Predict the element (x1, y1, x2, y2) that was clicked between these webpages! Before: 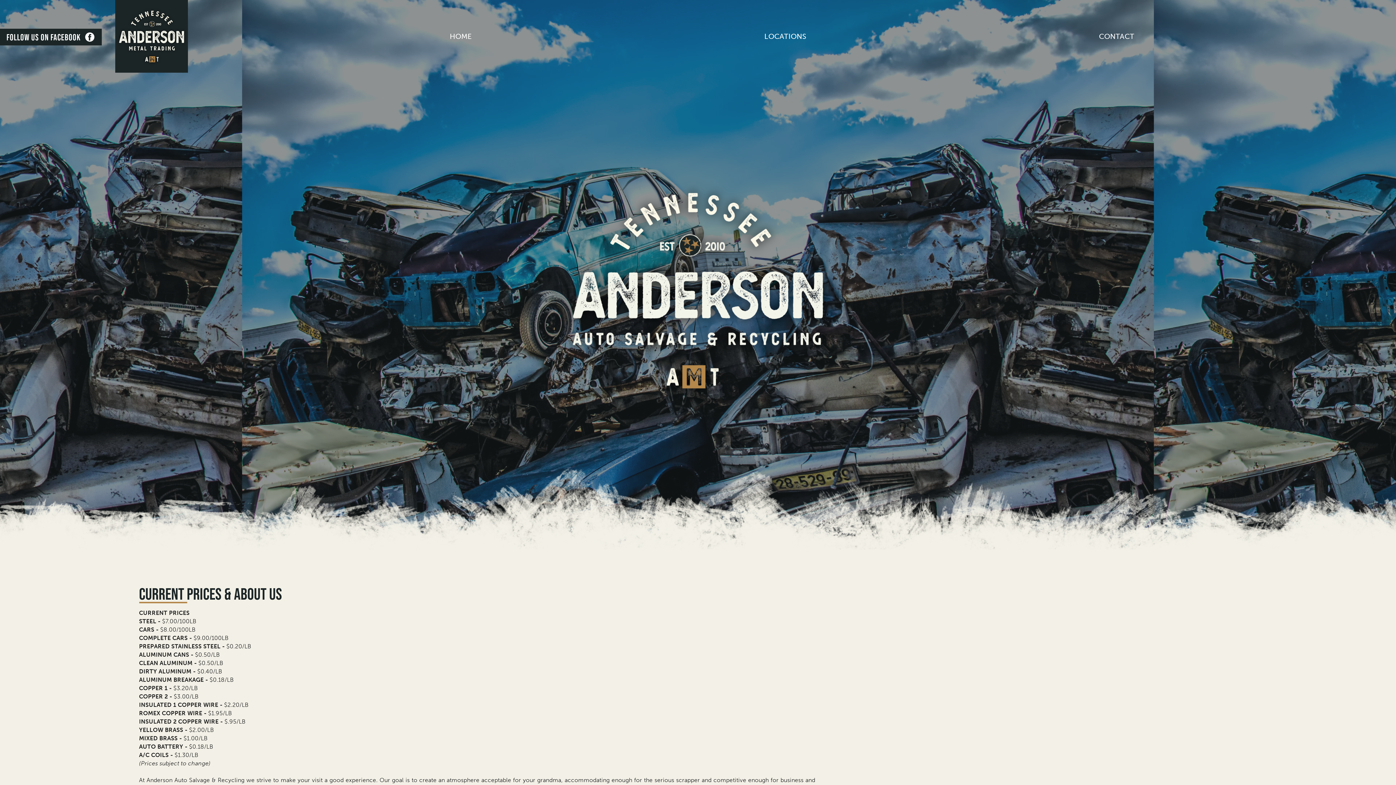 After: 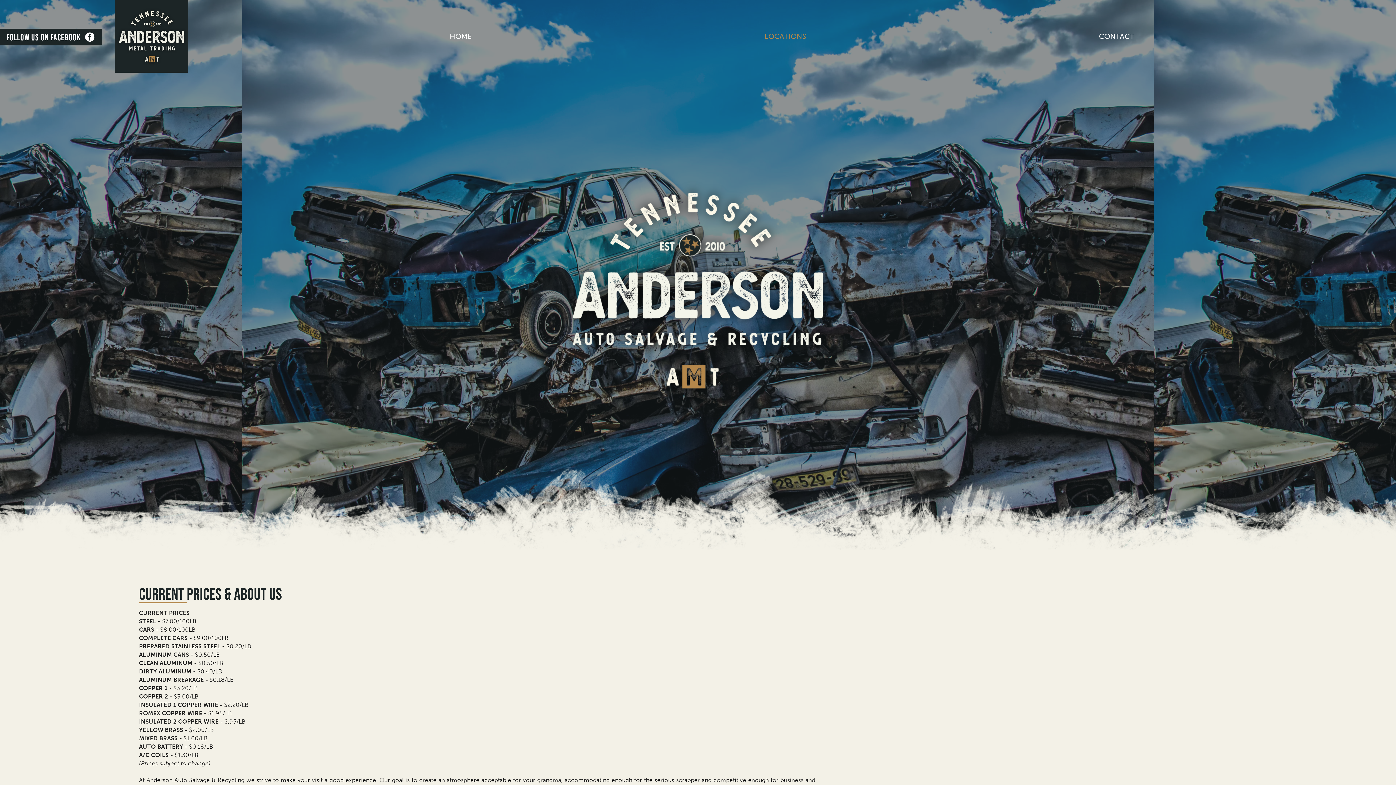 Action: label: LOCATIONS bbox: (757, 24, 813, 47)